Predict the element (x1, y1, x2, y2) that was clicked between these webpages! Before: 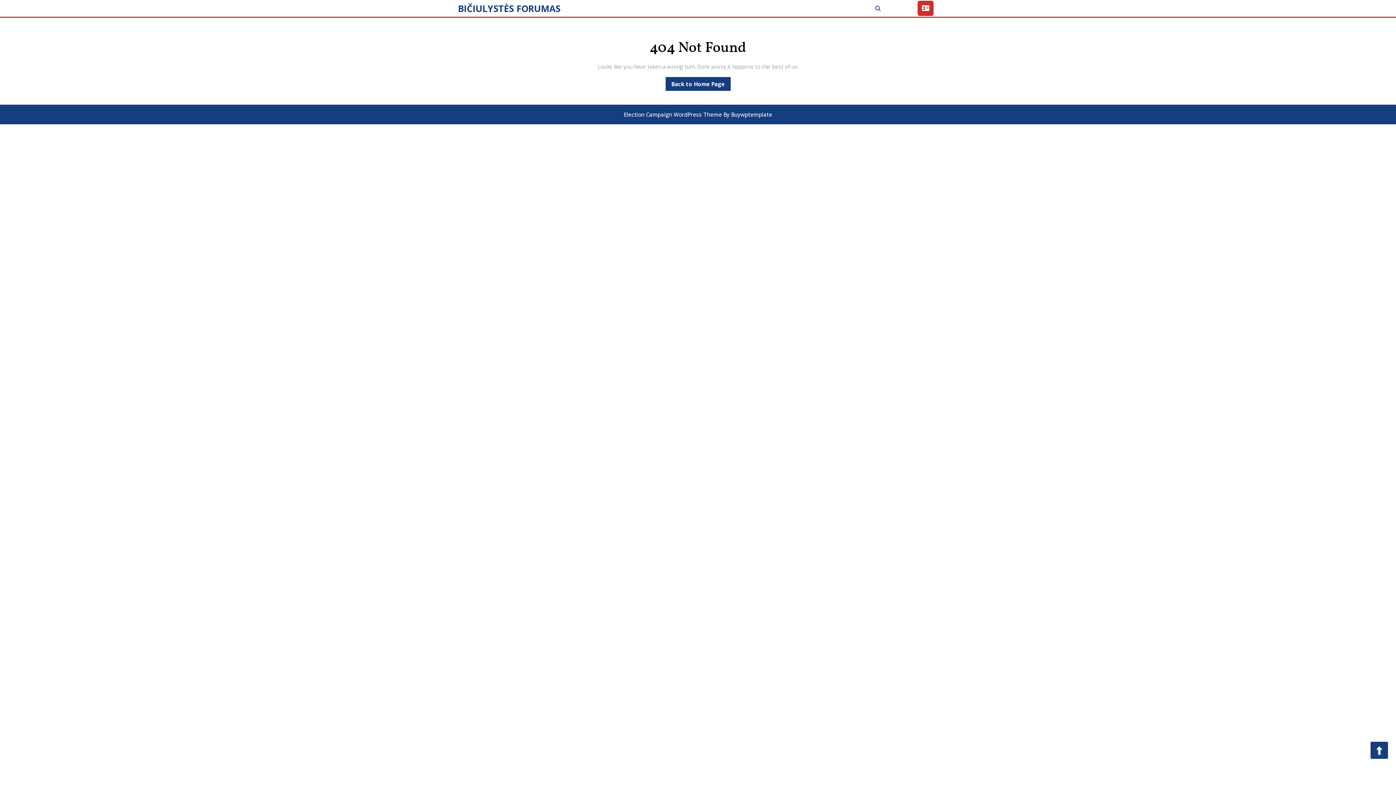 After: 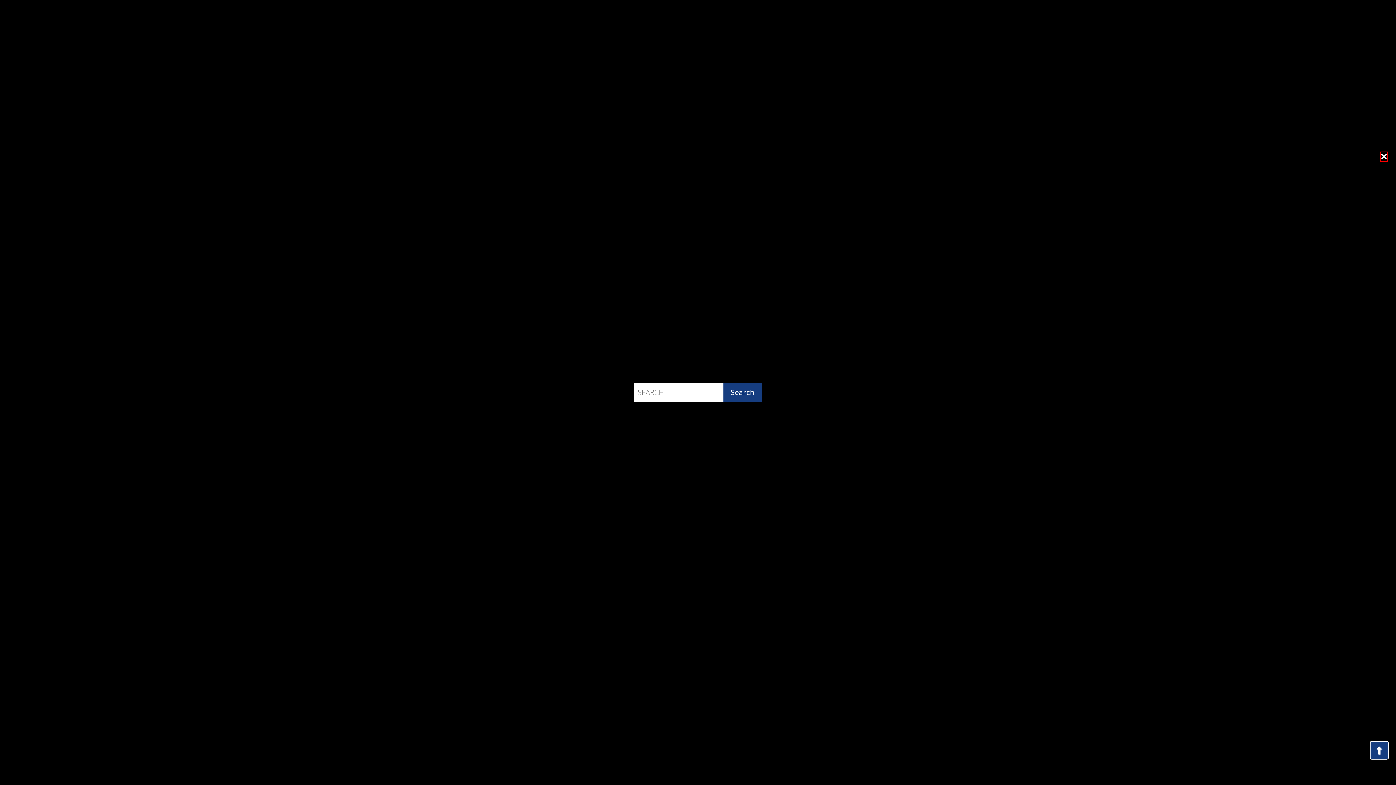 Action: bbox: (875, 4, 880, 12)